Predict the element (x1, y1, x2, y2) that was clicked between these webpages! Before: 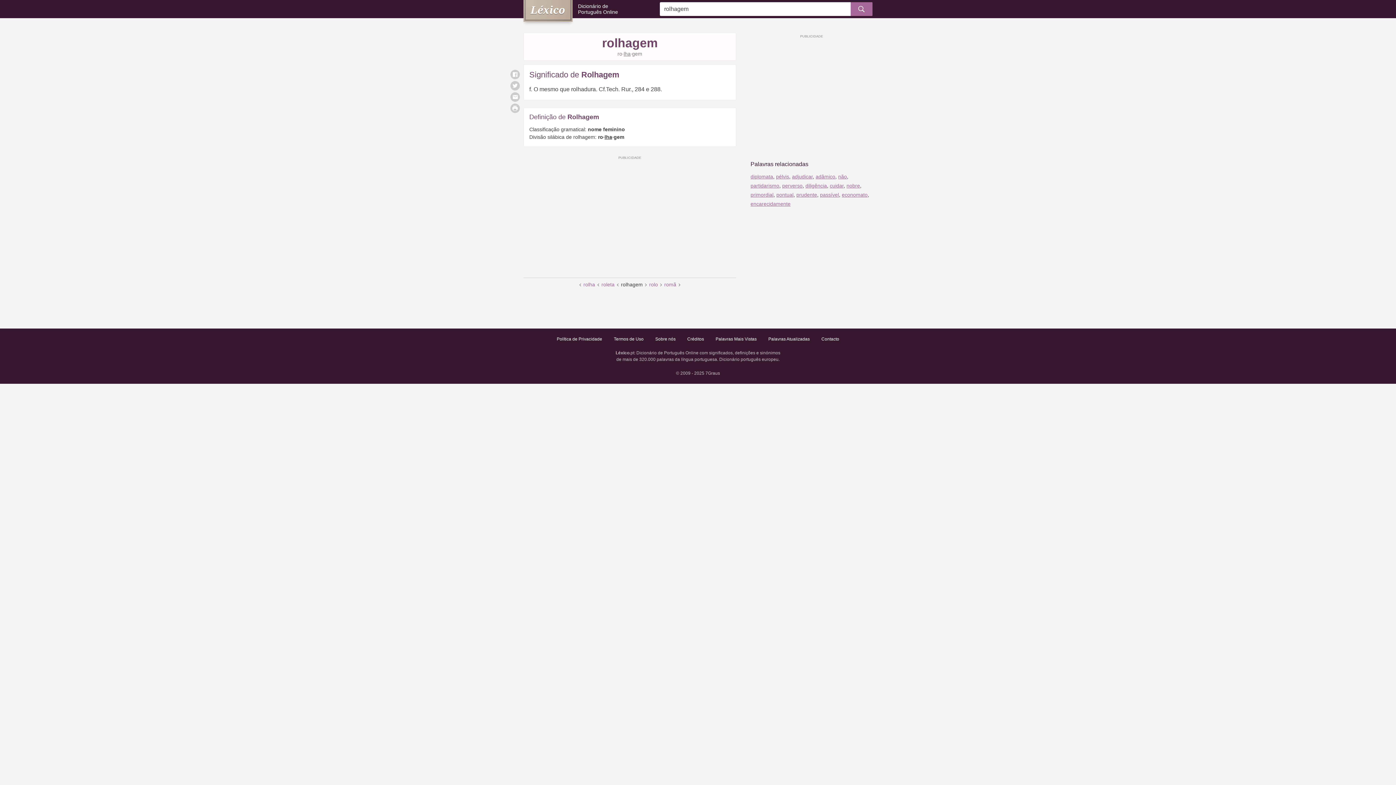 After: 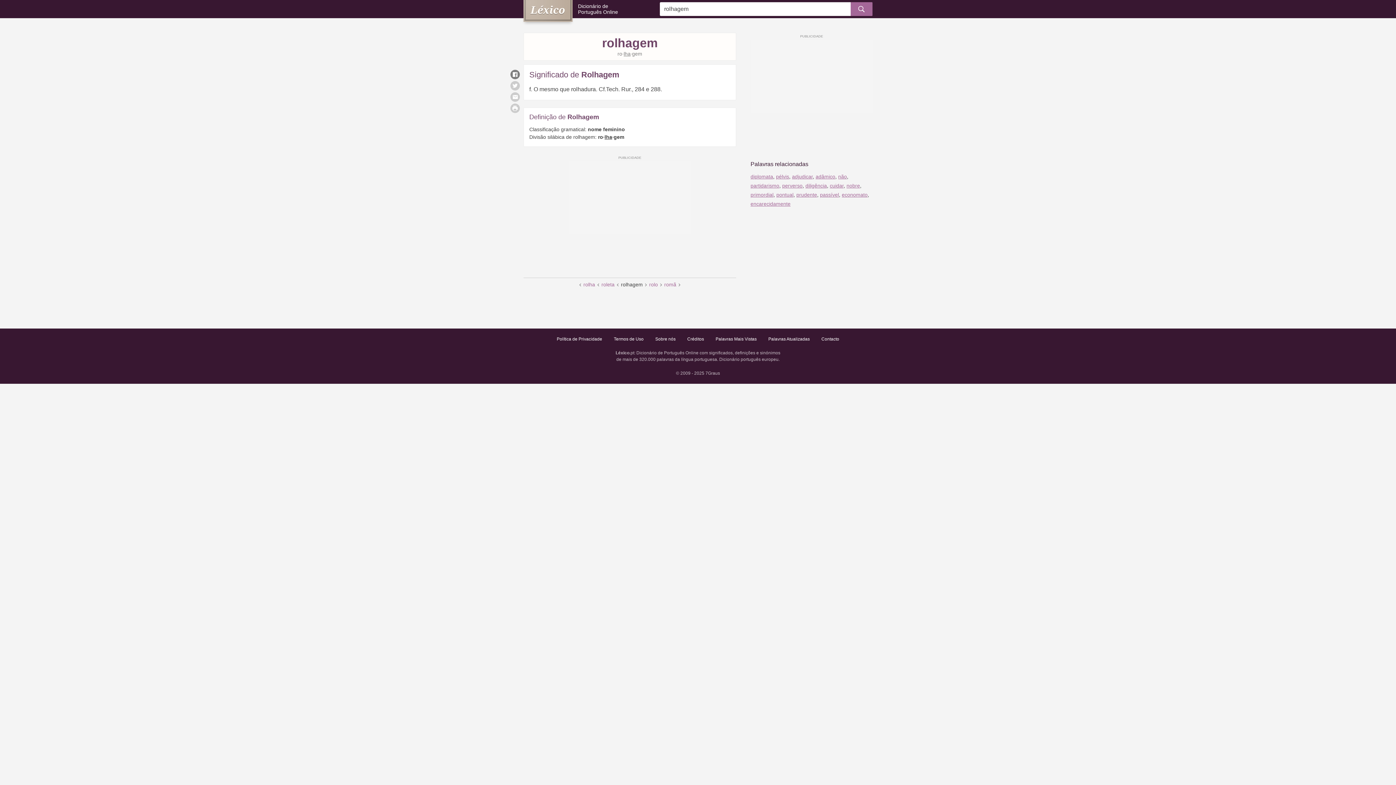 Action: bbox: (510, 69, 520, 79)